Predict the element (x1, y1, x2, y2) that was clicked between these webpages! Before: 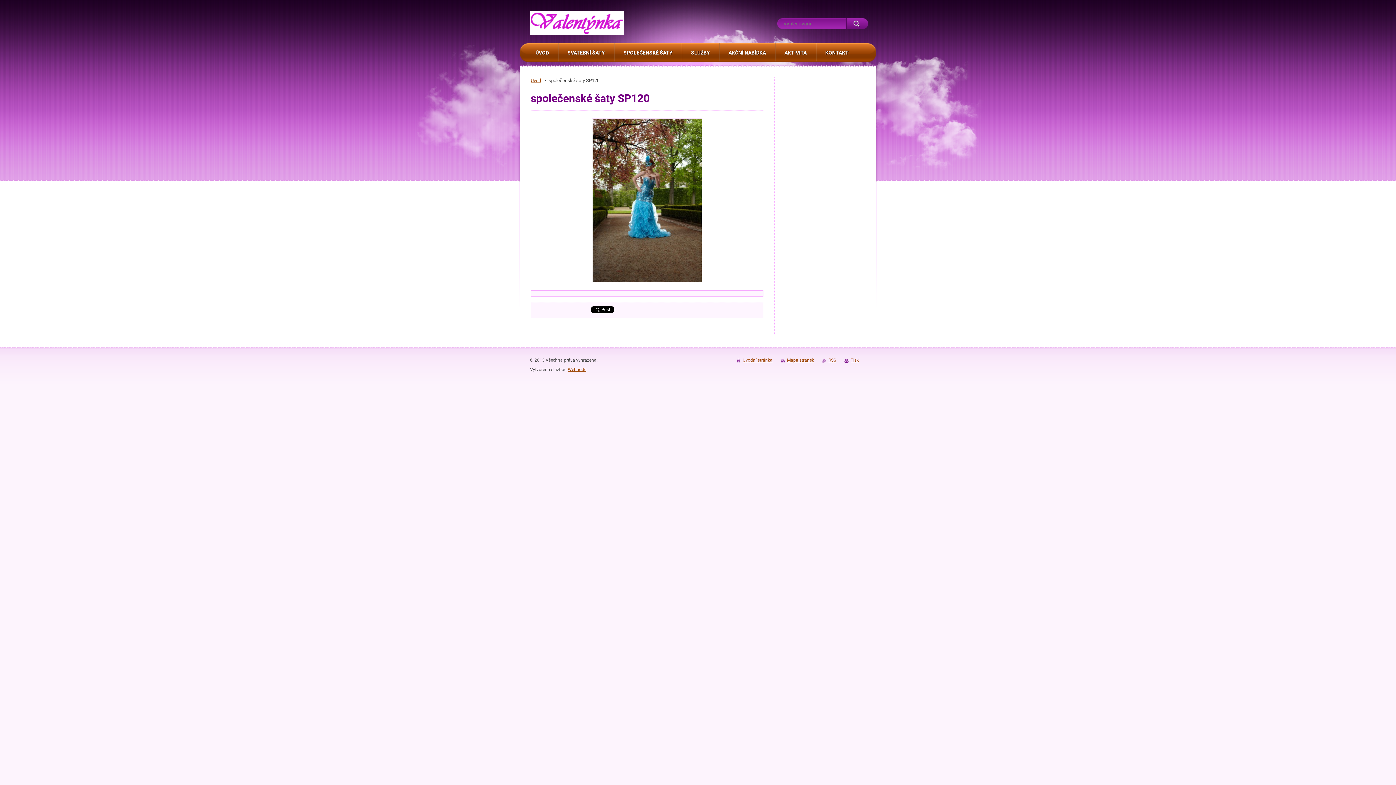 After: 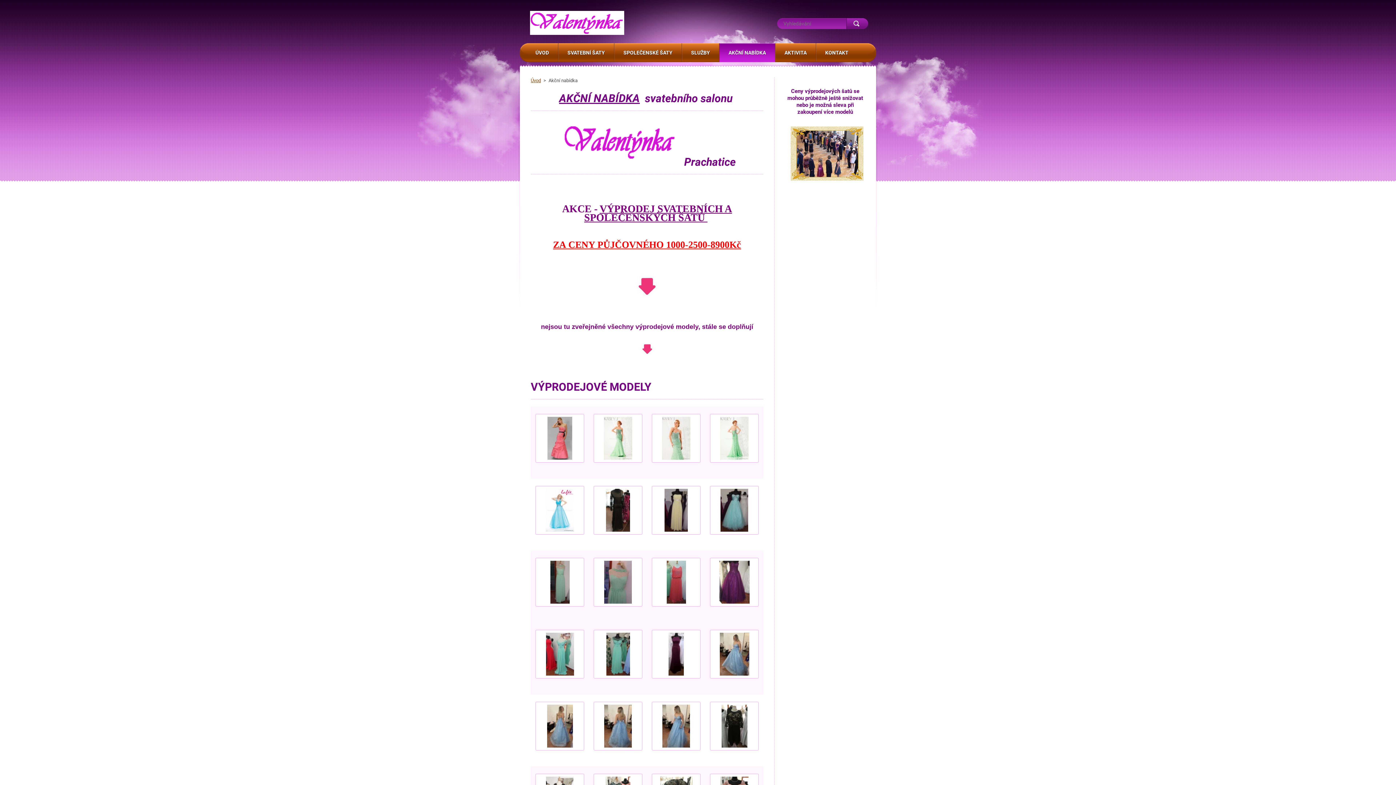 Action: label: AKČNÍ NABÍDKA bbox: (719, 43, 775, 62)